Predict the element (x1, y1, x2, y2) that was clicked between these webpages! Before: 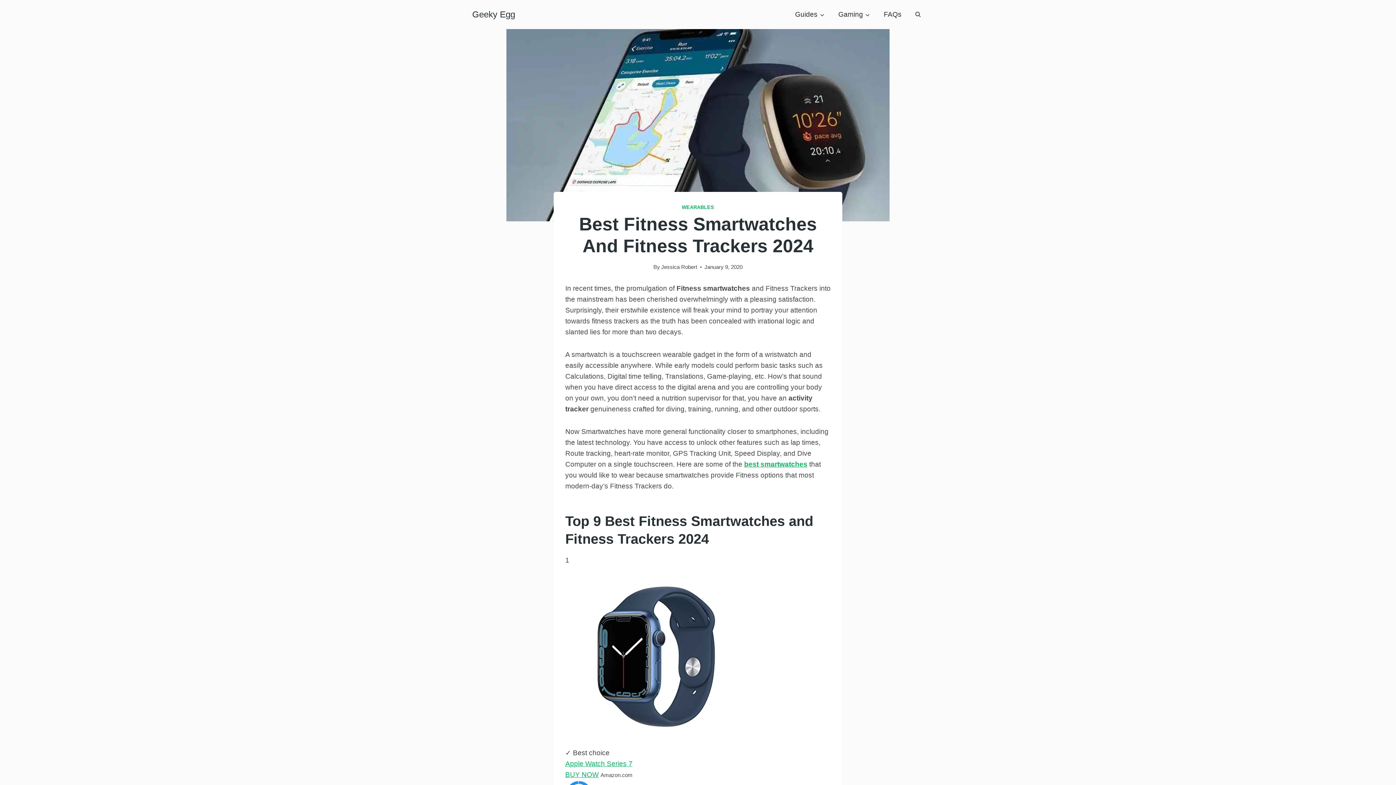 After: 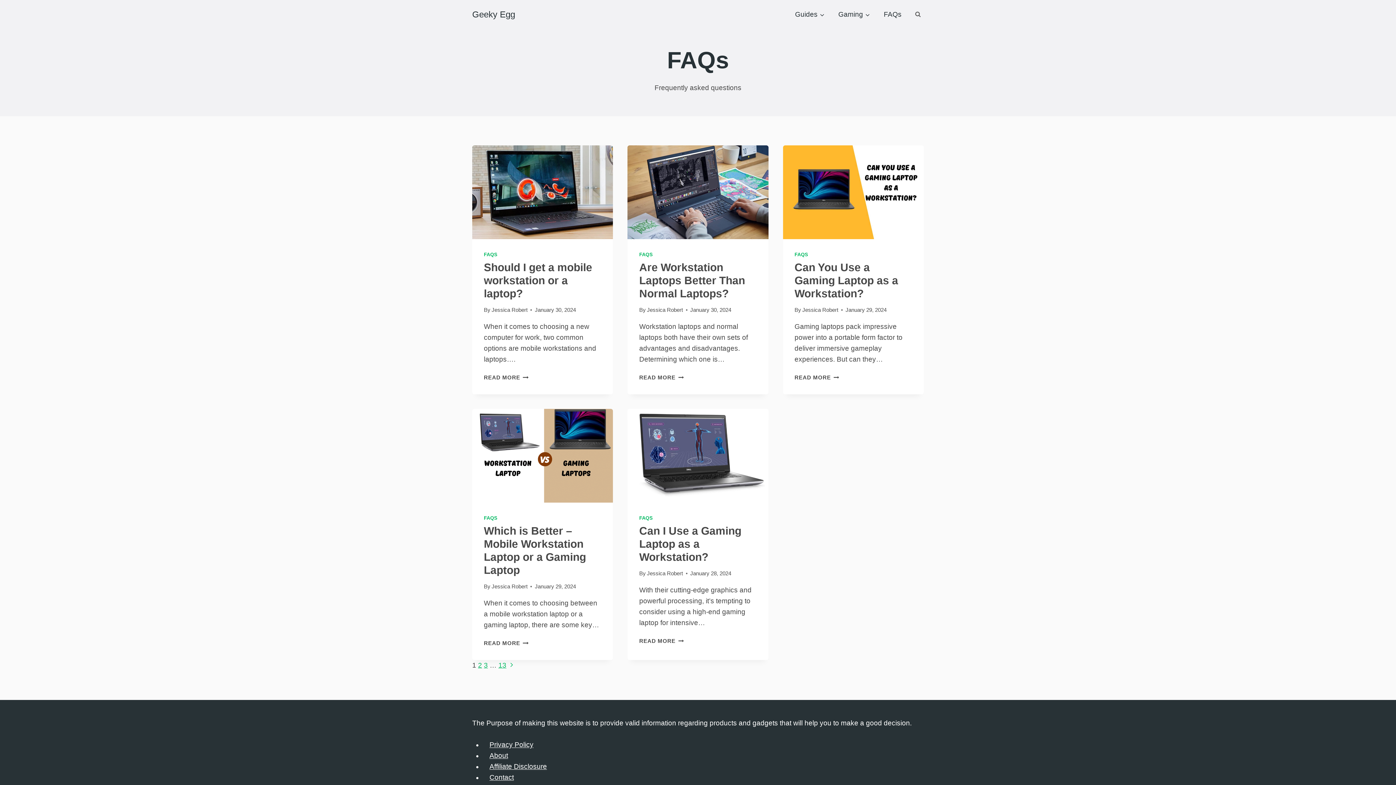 Action: bbox: (877, 4, 908, 24) label: FAQs